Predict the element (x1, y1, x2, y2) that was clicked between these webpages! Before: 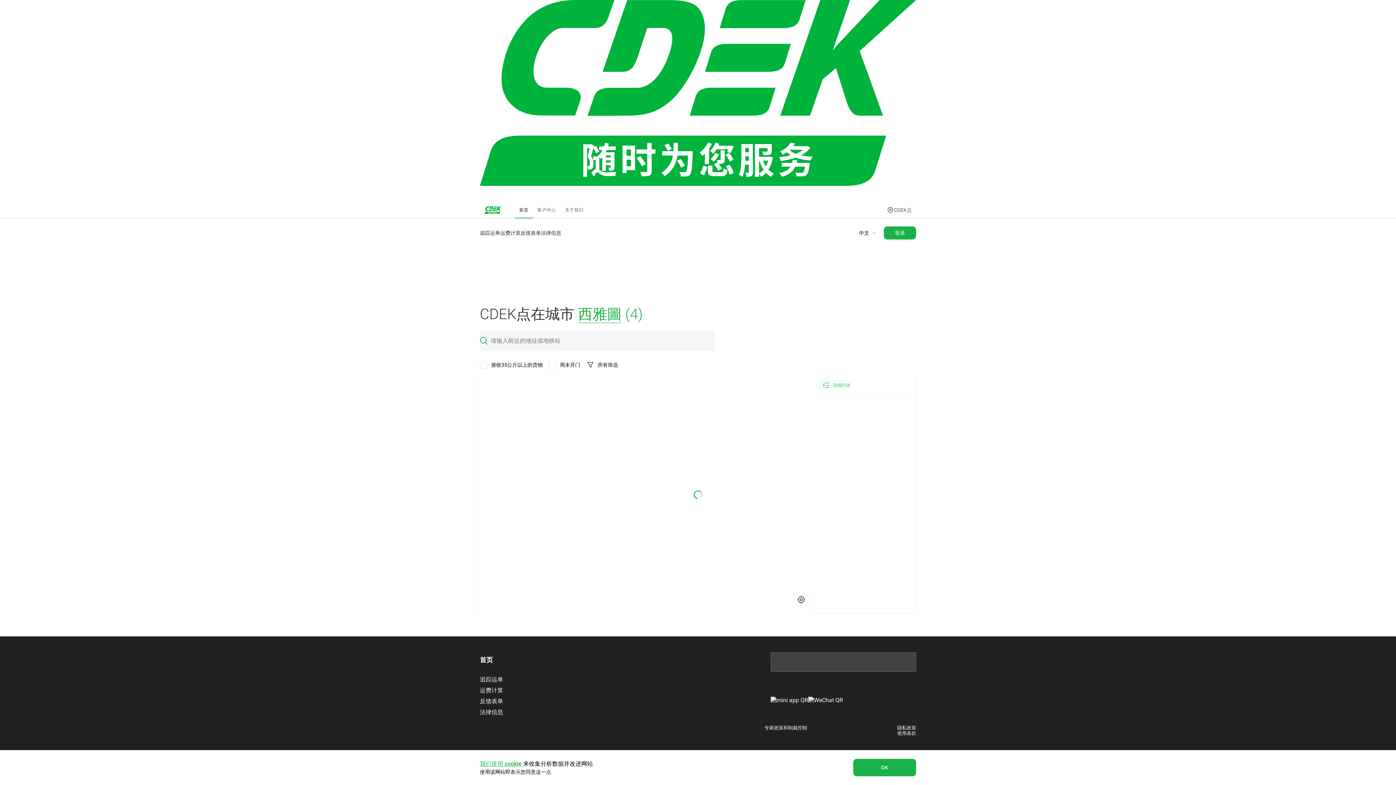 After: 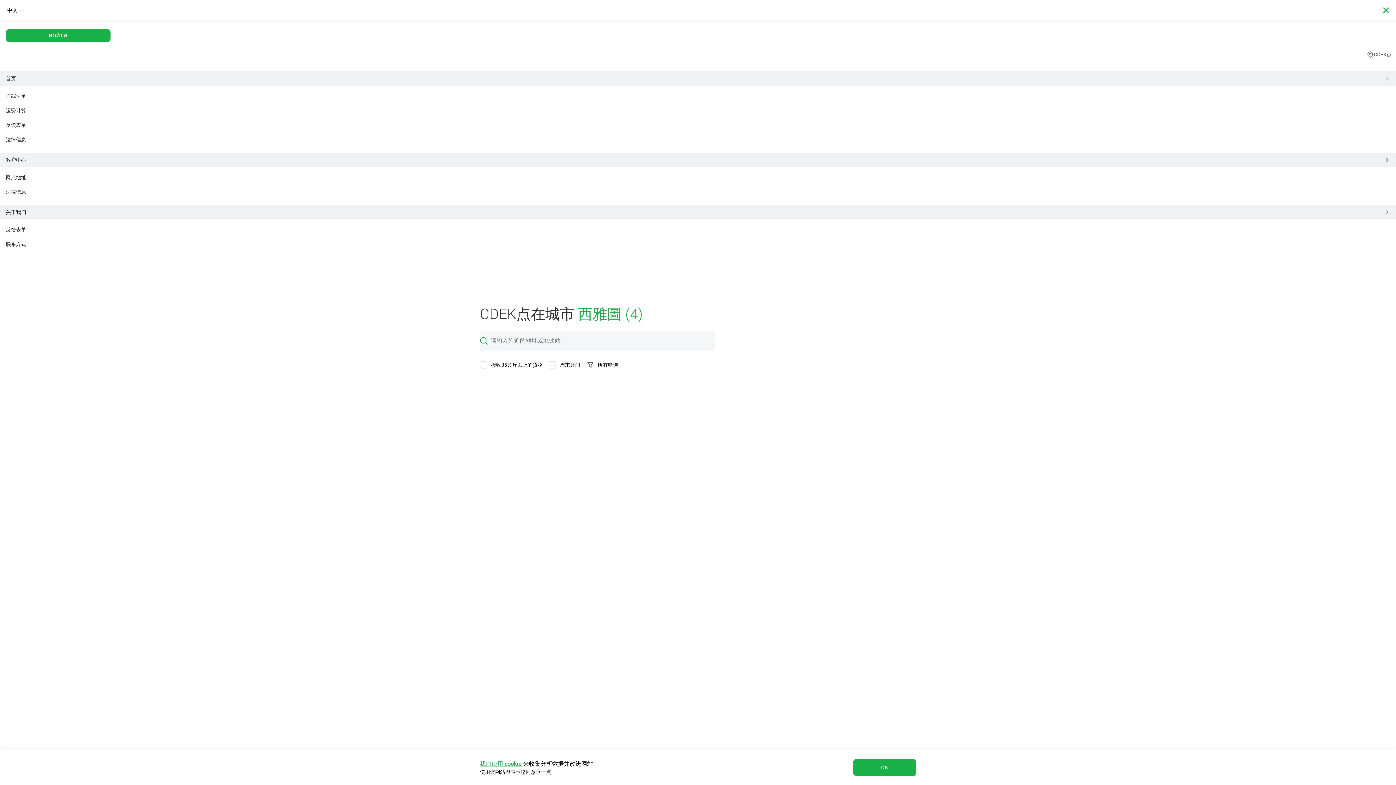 Action: bbox: (480, 187, 494, 202)